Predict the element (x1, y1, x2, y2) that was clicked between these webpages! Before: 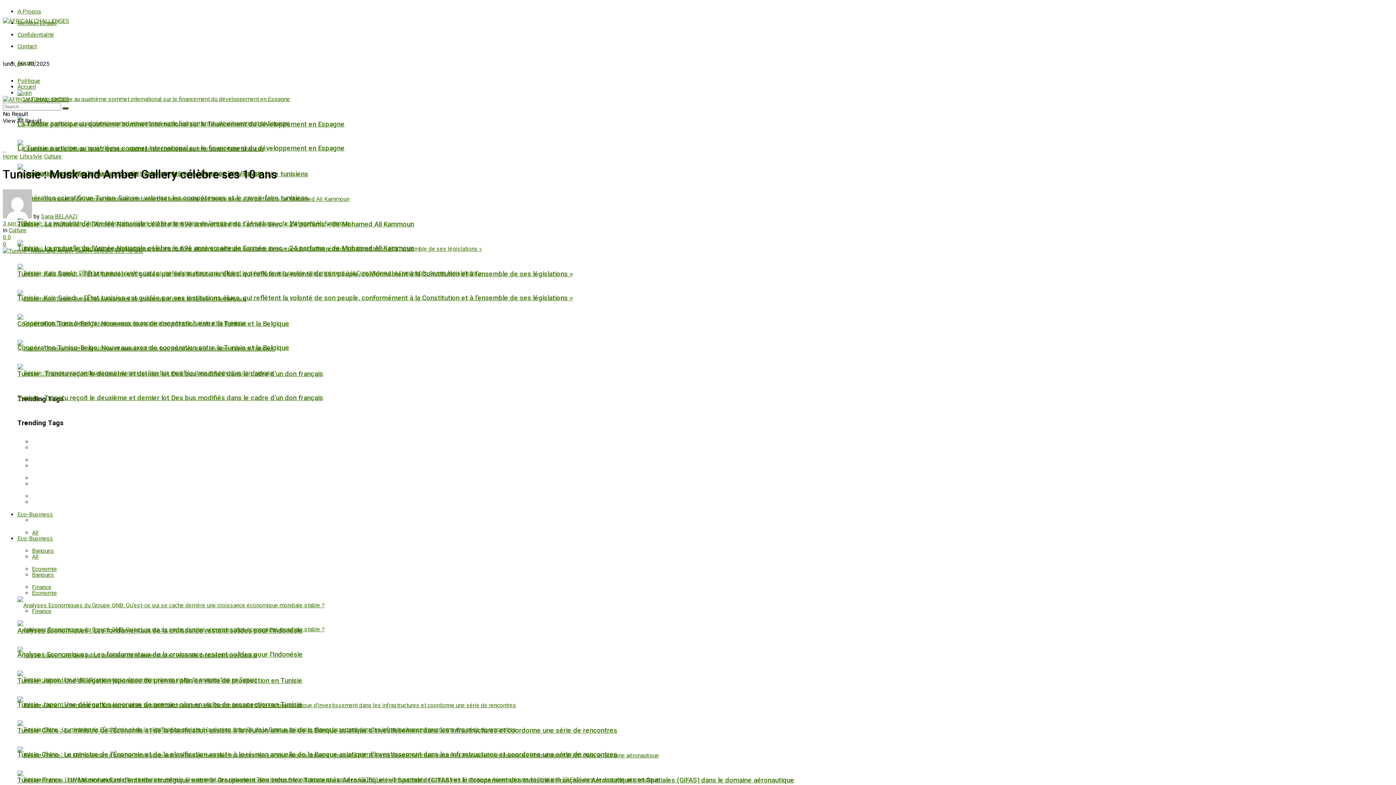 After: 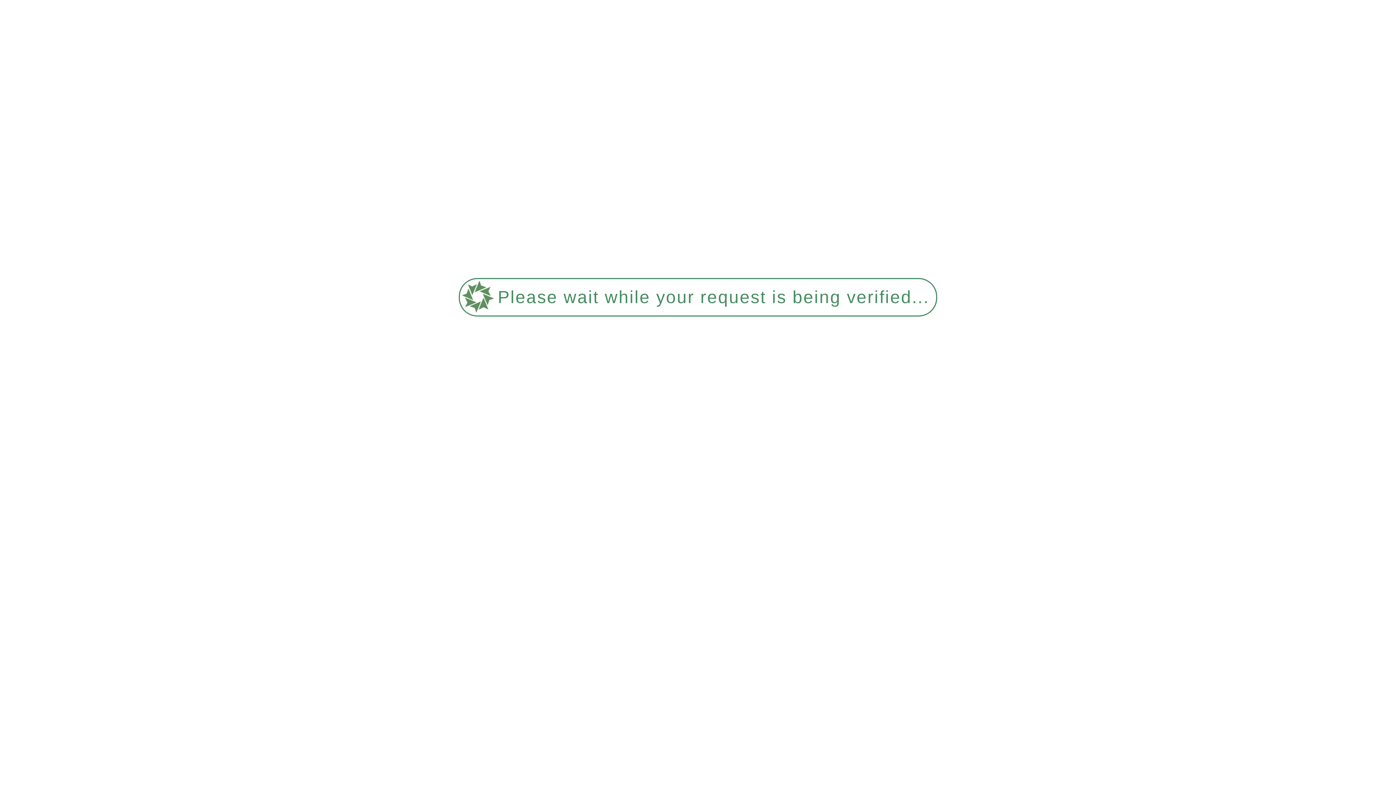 Action: bbox: (2, 247, 1393, 880)